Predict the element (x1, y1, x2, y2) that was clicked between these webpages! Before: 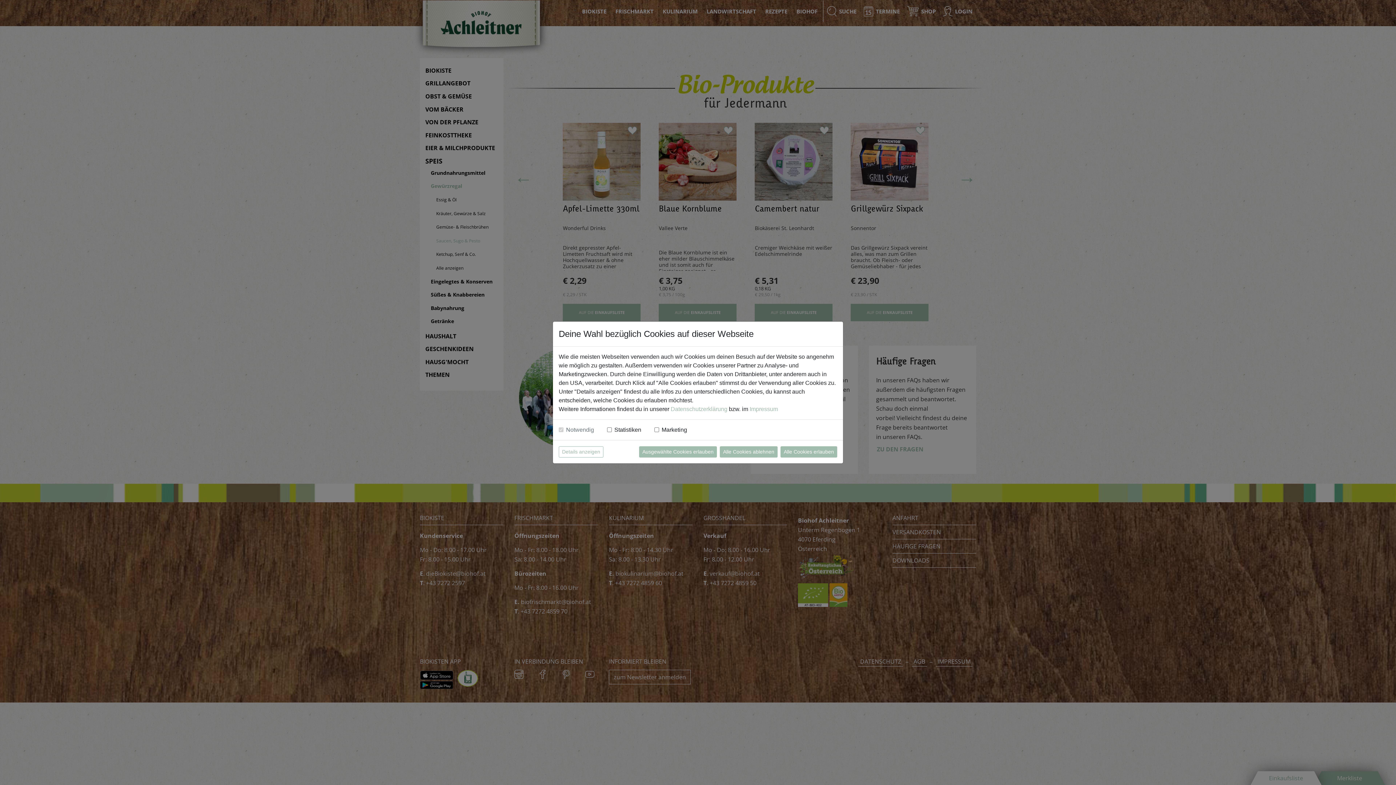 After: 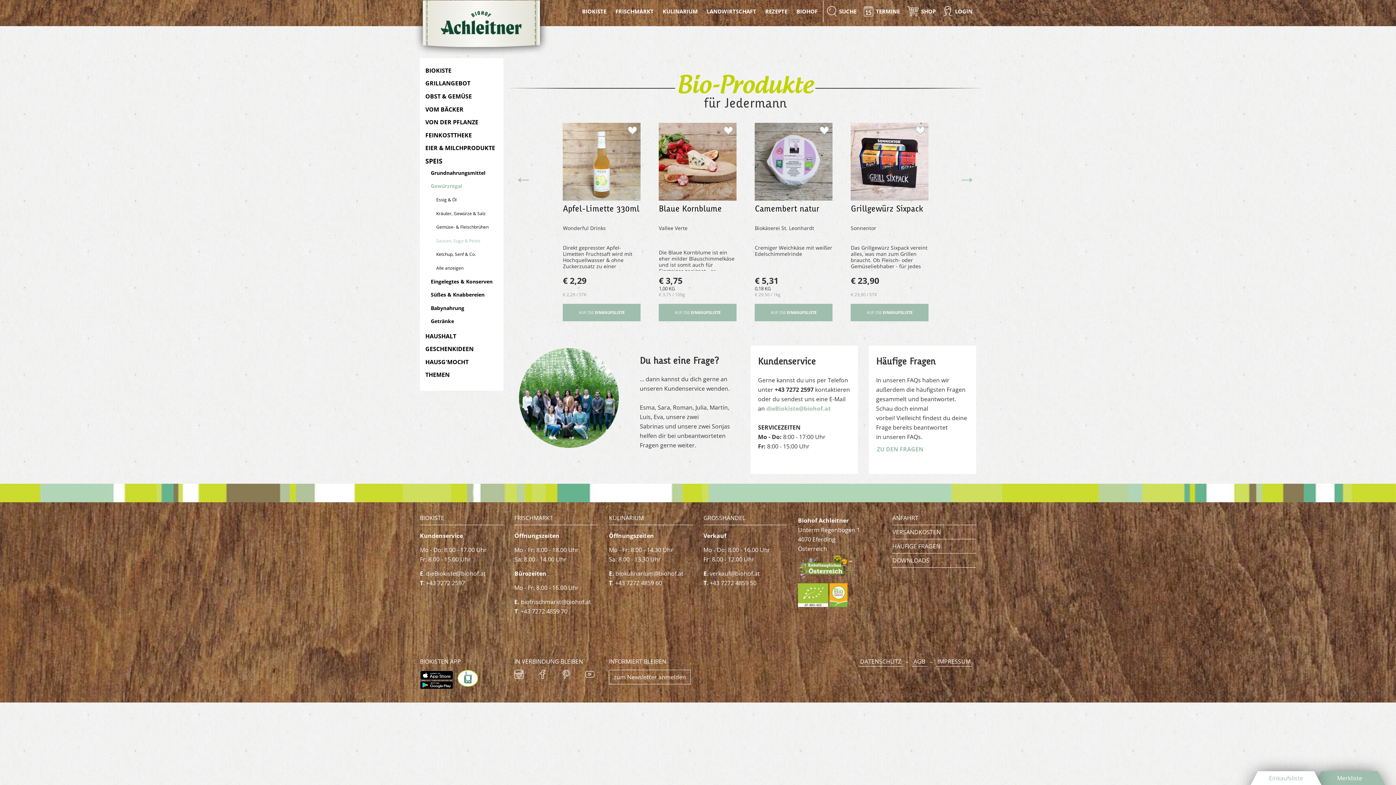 Action: bbox: (639, 446, 717, 457) label: Ausgewählte Cookies erlauben